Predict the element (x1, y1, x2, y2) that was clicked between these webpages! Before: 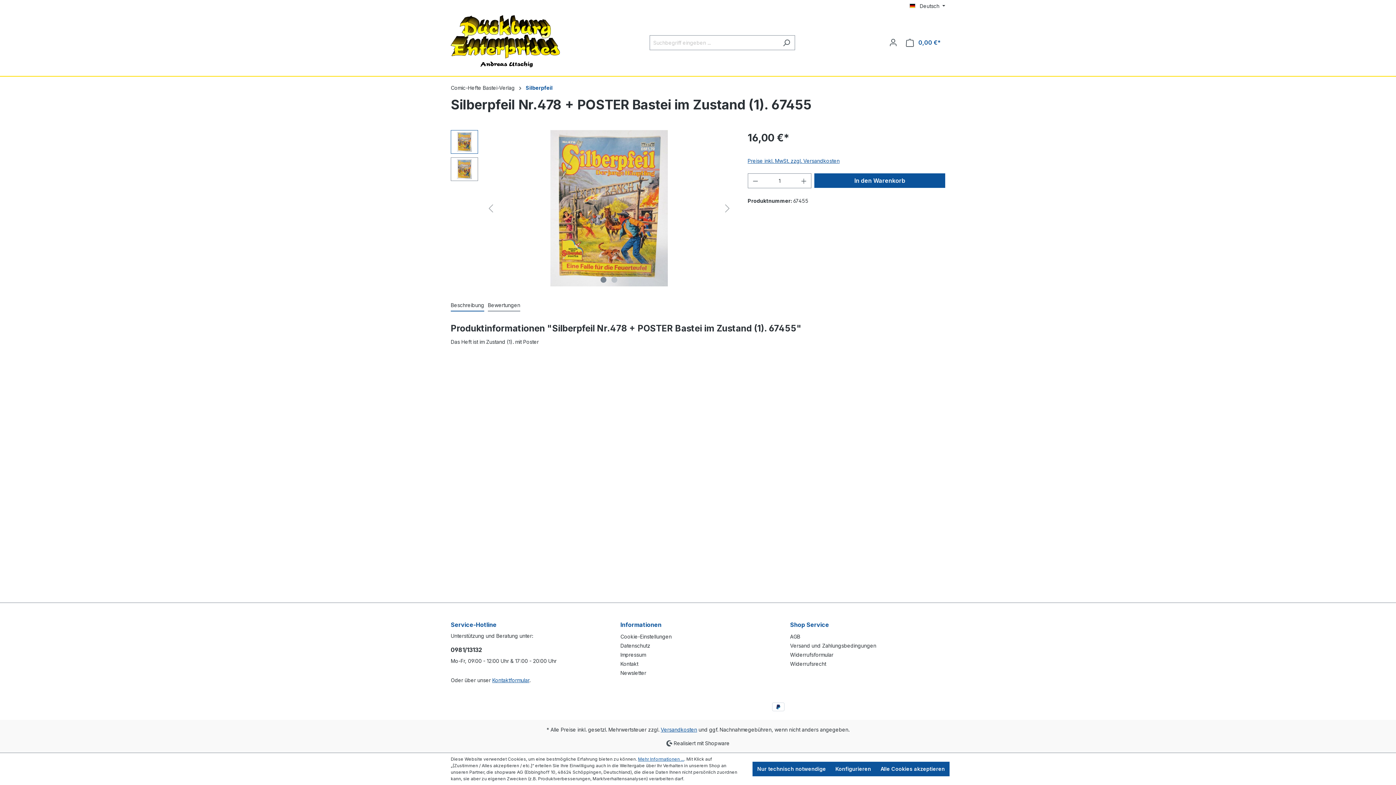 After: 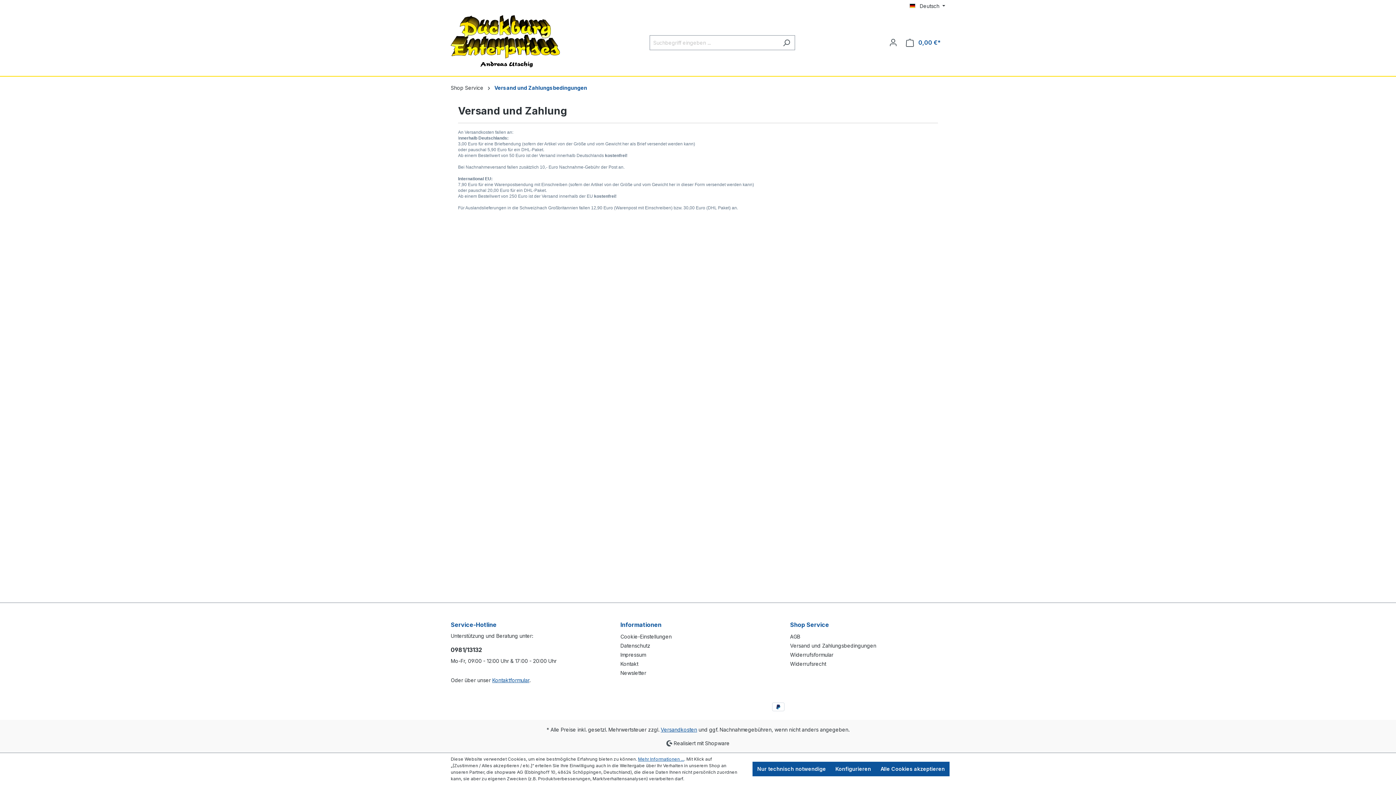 Action: label: Versand und Zahlungsbedingungen bbox: (790, 643, 876, 649)